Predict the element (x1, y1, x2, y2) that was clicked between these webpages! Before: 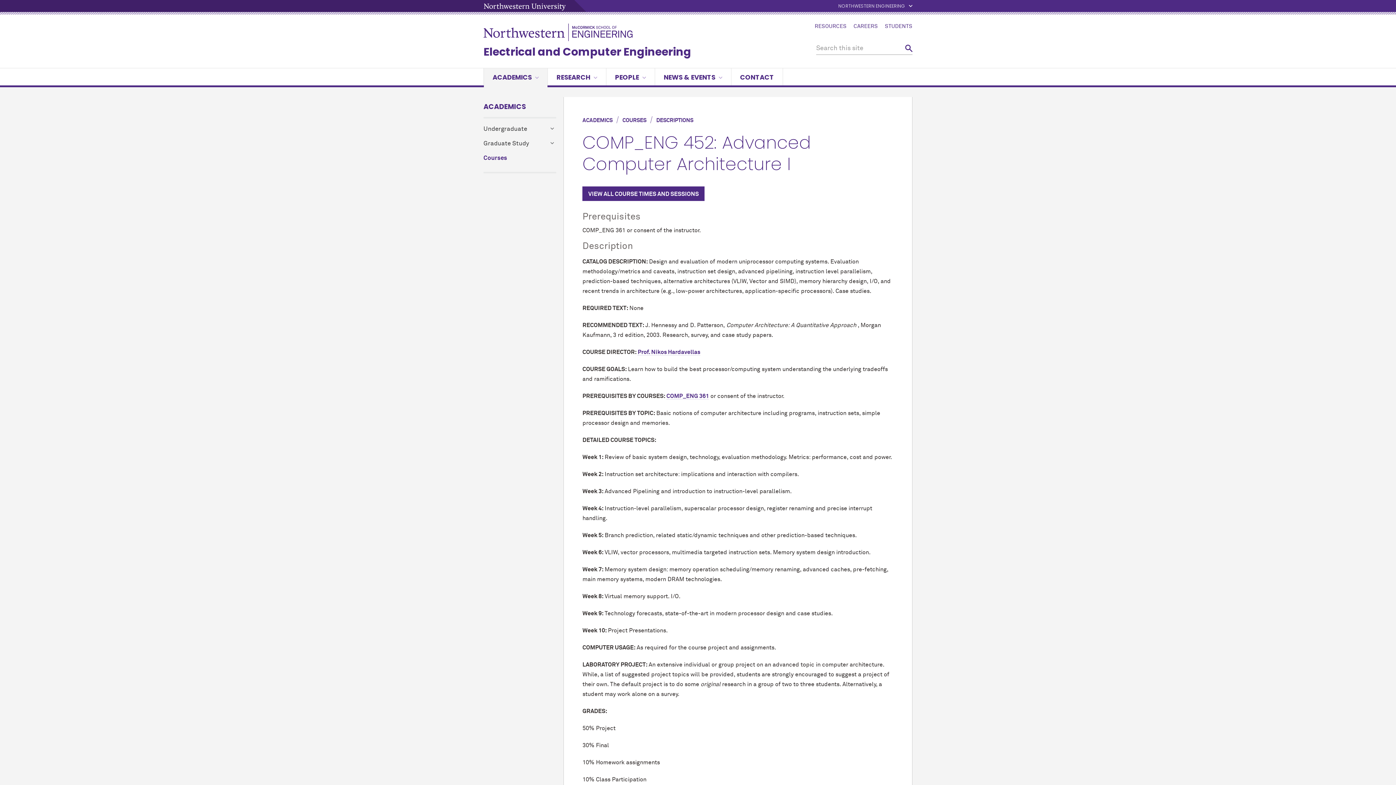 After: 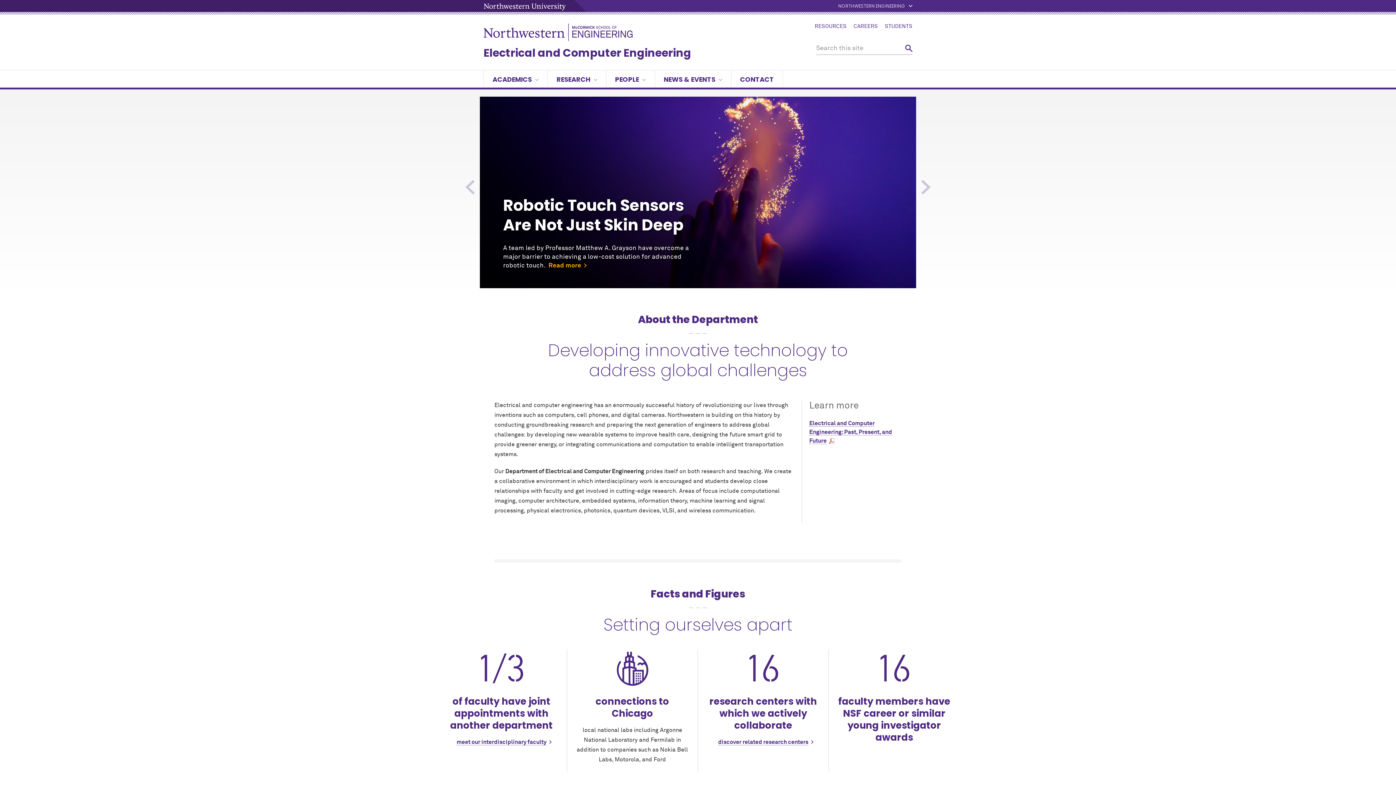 Action: label: Electrical and Computer Engineering bbox: (483, 44, 691, 59)